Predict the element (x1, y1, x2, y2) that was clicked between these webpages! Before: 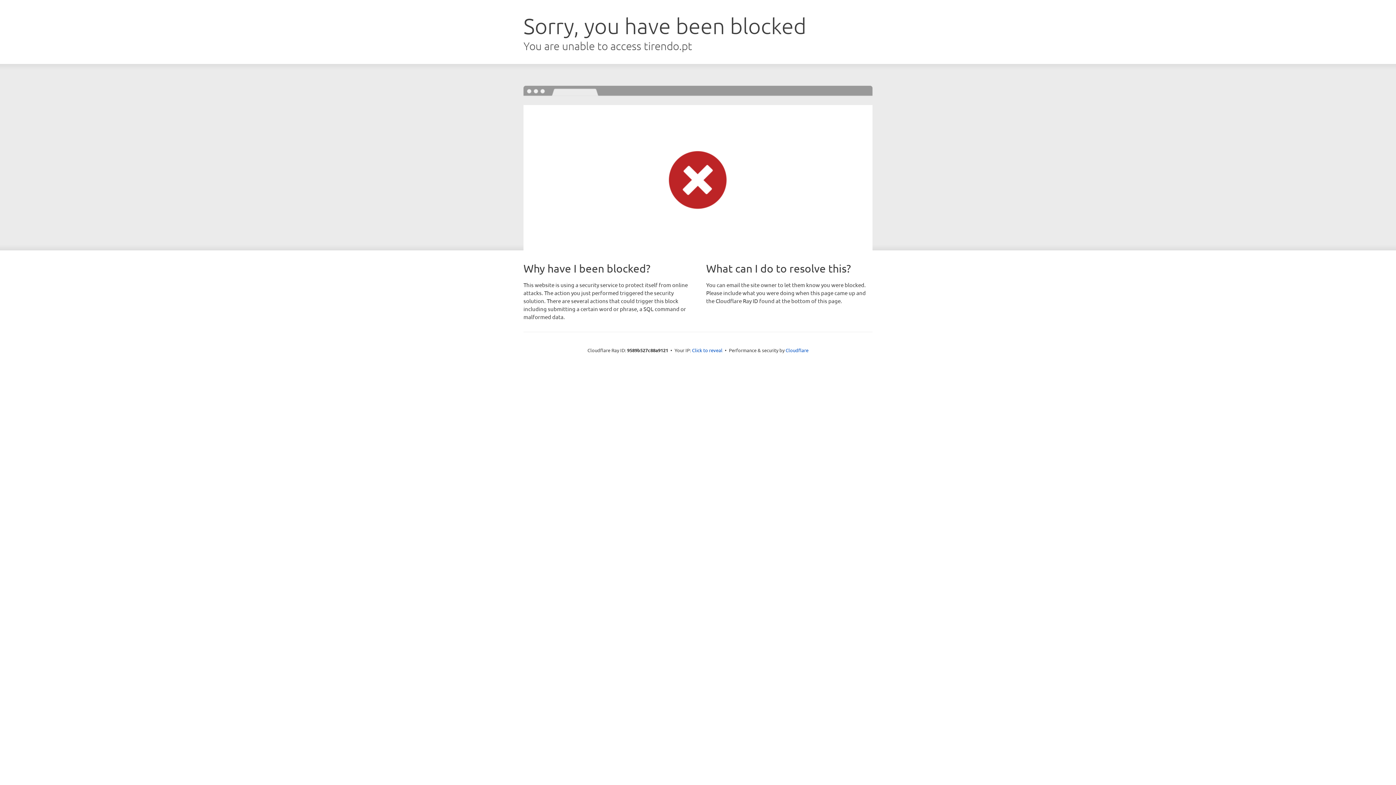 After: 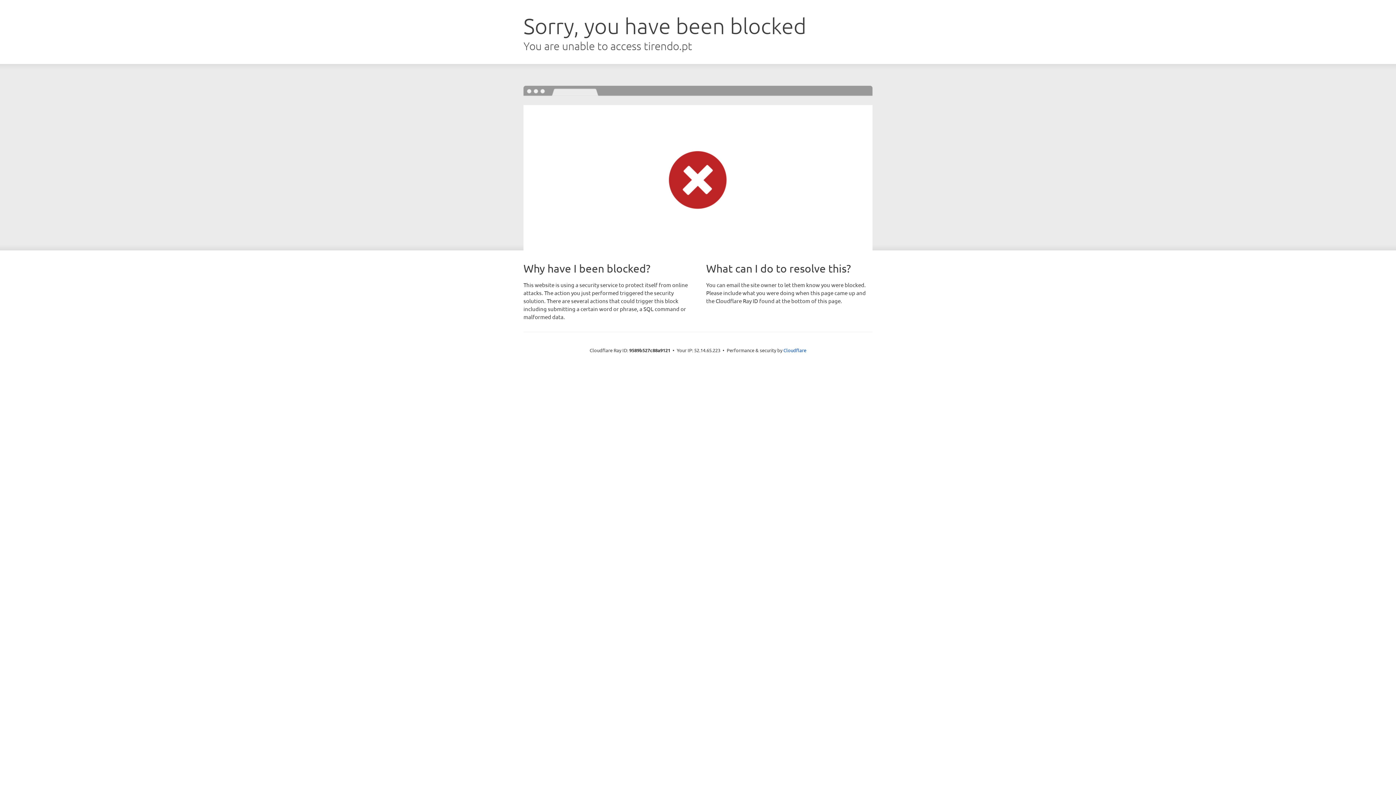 Action: bbox: (692, 346, 722, 353) label: Click to reveal